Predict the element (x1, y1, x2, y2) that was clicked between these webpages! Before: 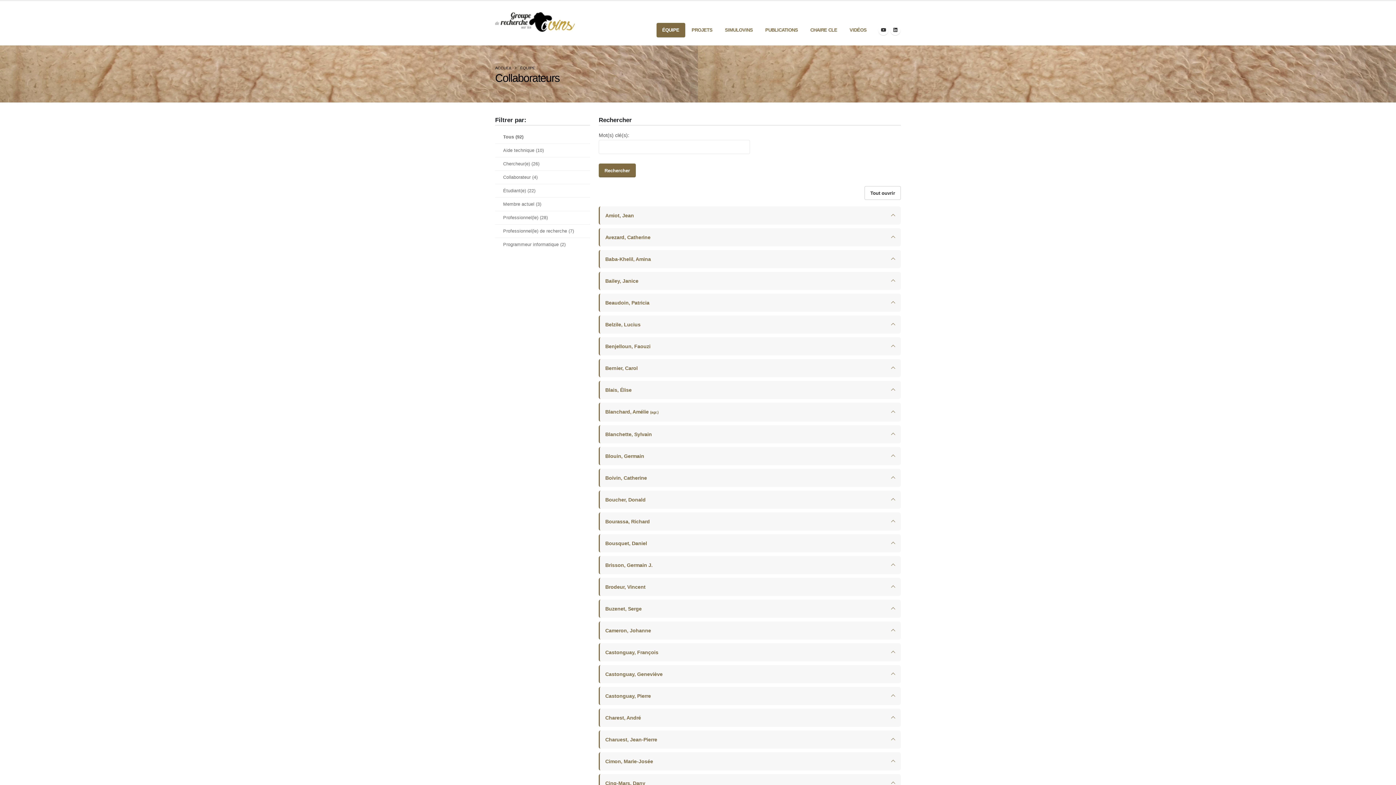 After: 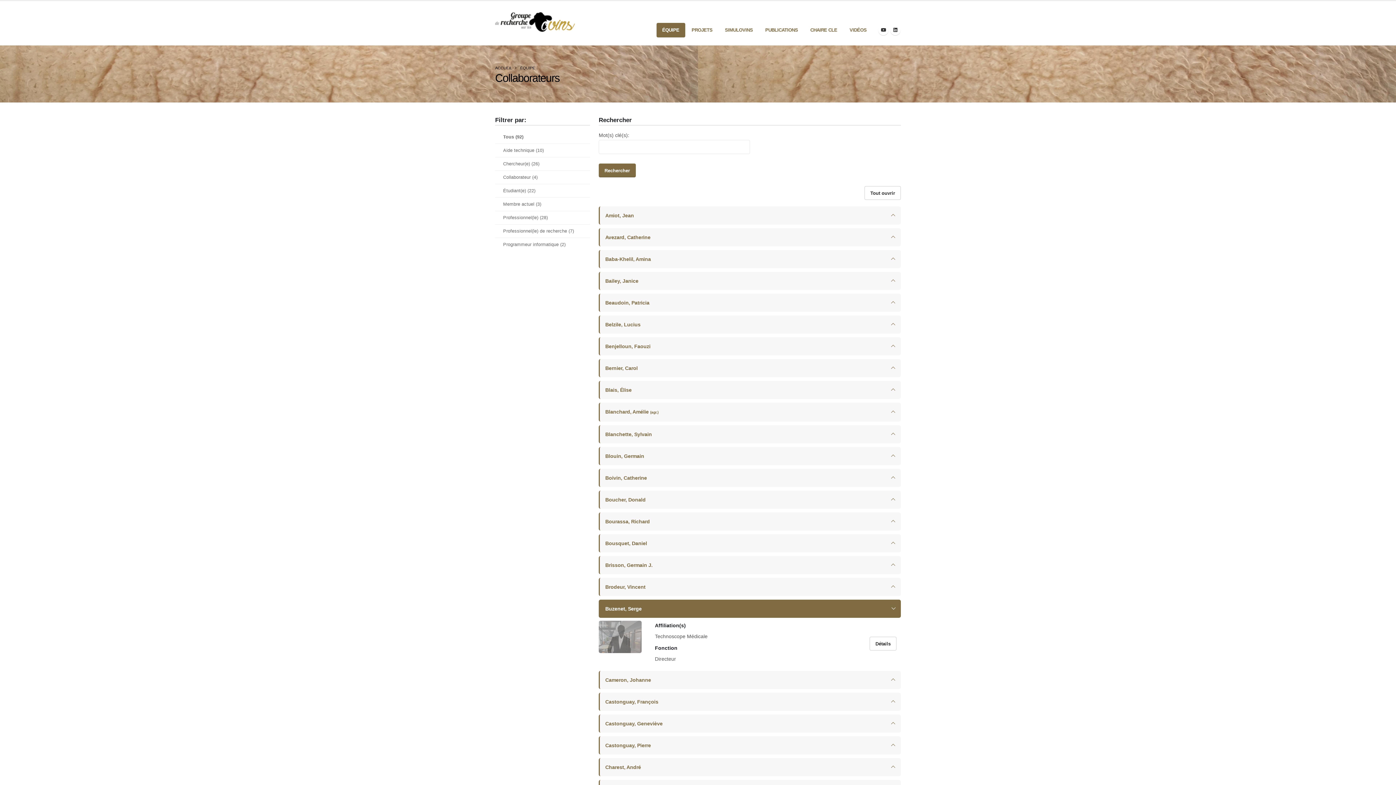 Action: label: Buzenet, Serge bbox: (598, 600, 901, 618)